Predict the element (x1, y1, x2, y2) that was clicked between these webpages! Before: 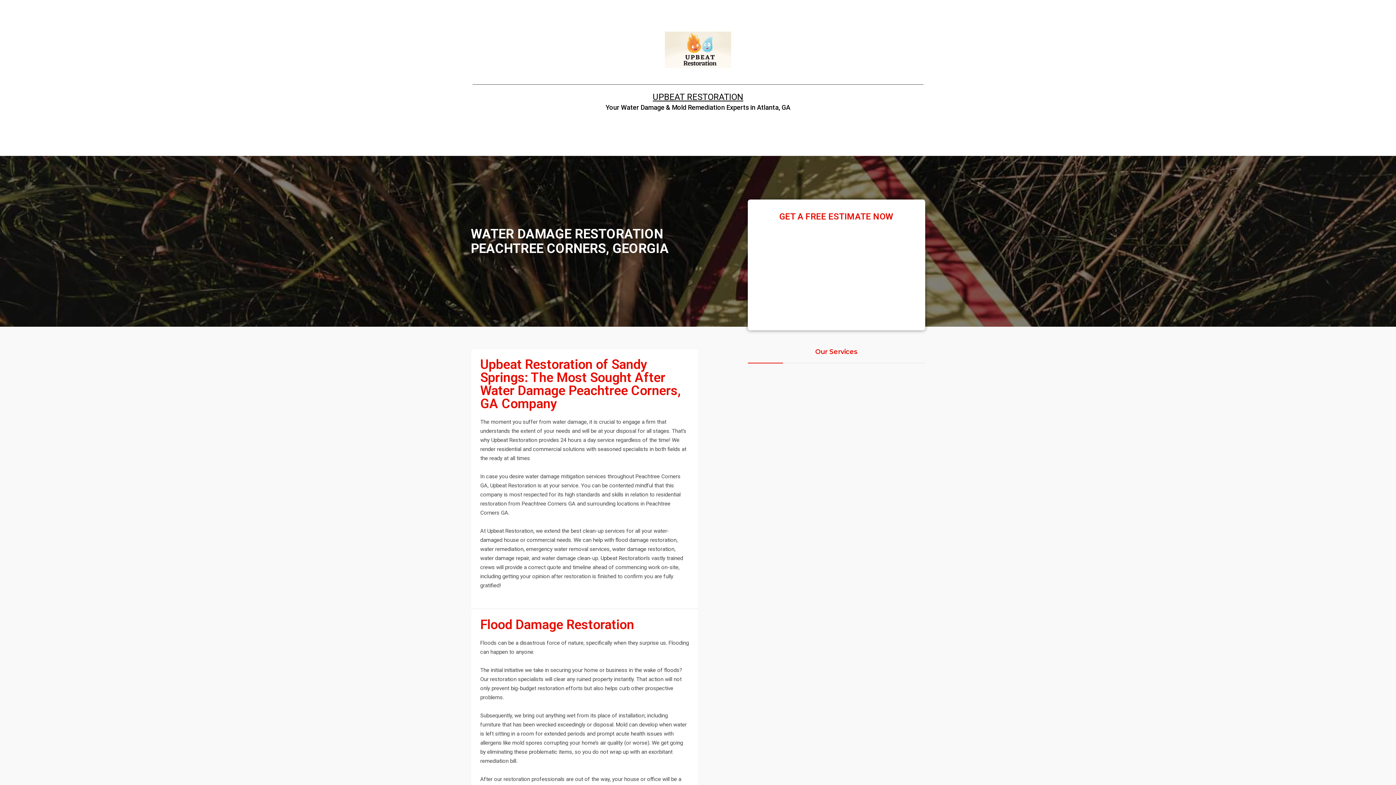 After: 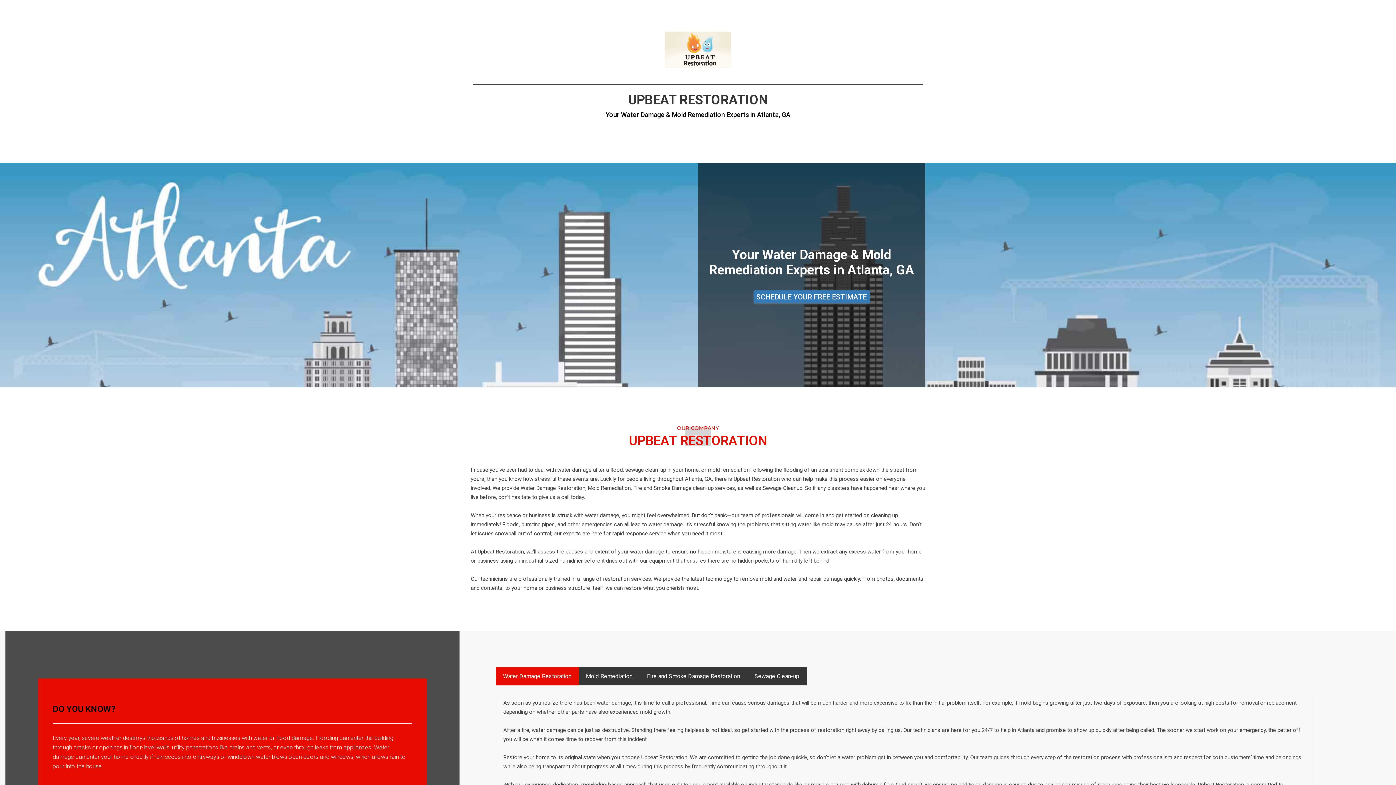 Action: label: UPBEAT RESTORATION bbox: (652, 92, 743, 102)